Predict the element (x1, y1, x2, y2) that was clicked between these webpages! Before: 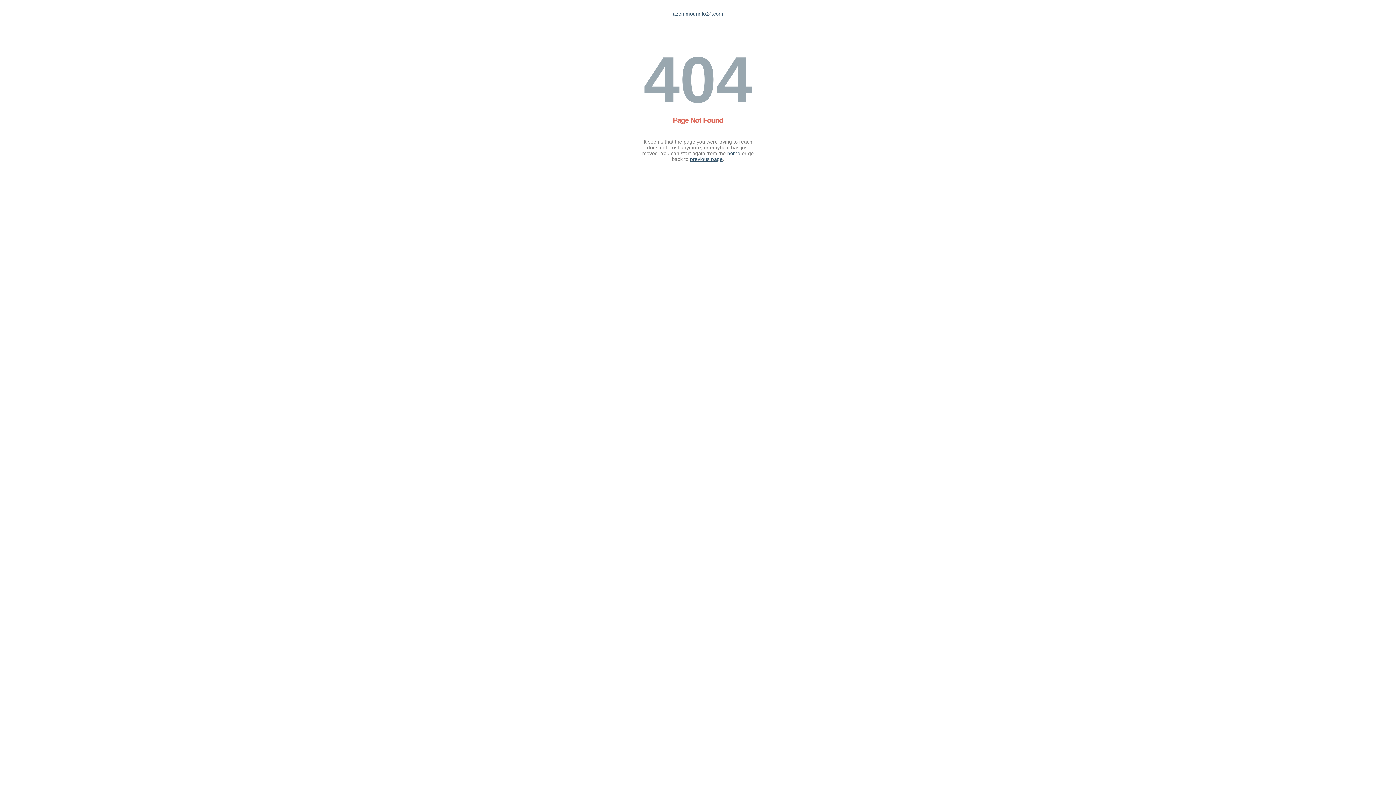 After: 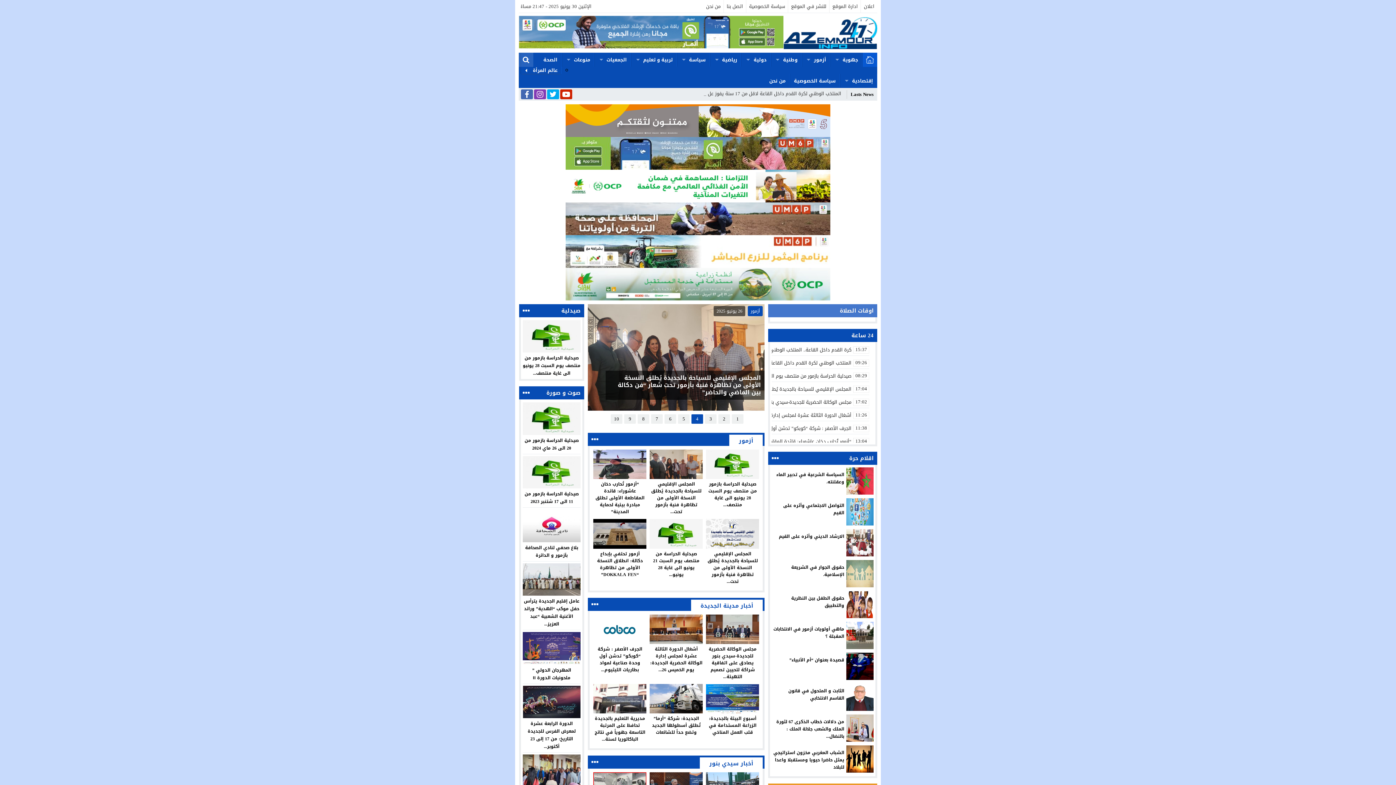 Action: bbox: (727, 150, 740, 156) label: home